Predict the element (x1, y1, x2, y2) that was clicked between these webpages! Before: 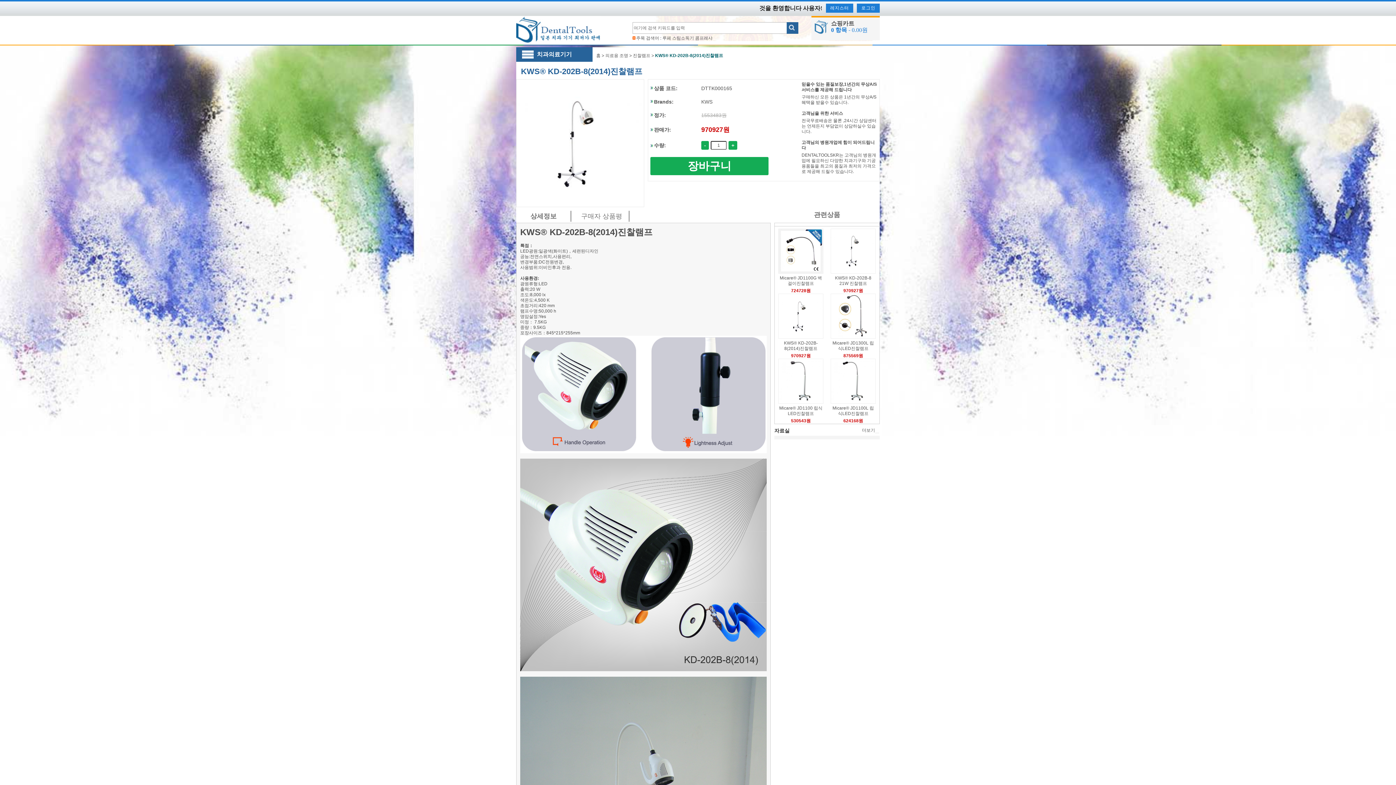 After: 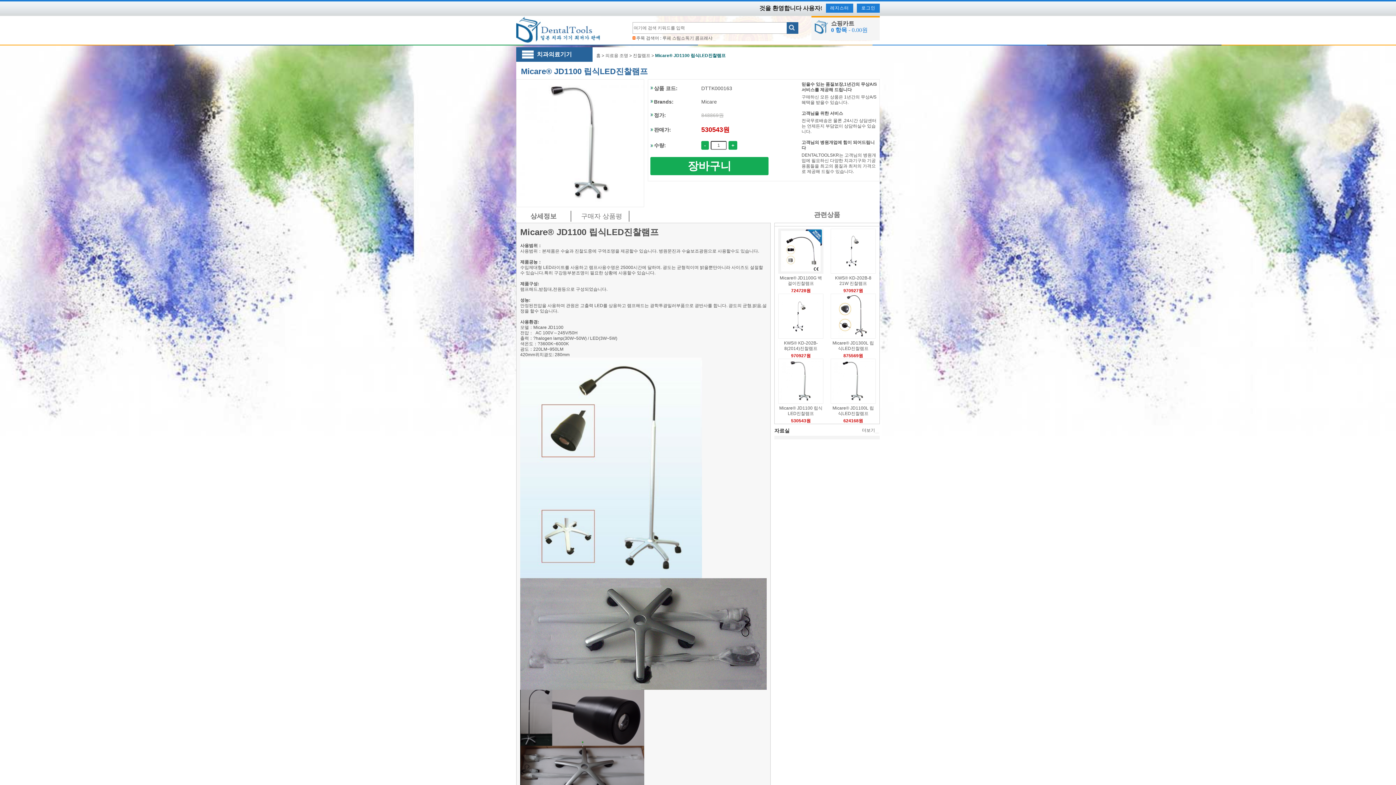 Action: bbox: (778, 400, 823, 405)